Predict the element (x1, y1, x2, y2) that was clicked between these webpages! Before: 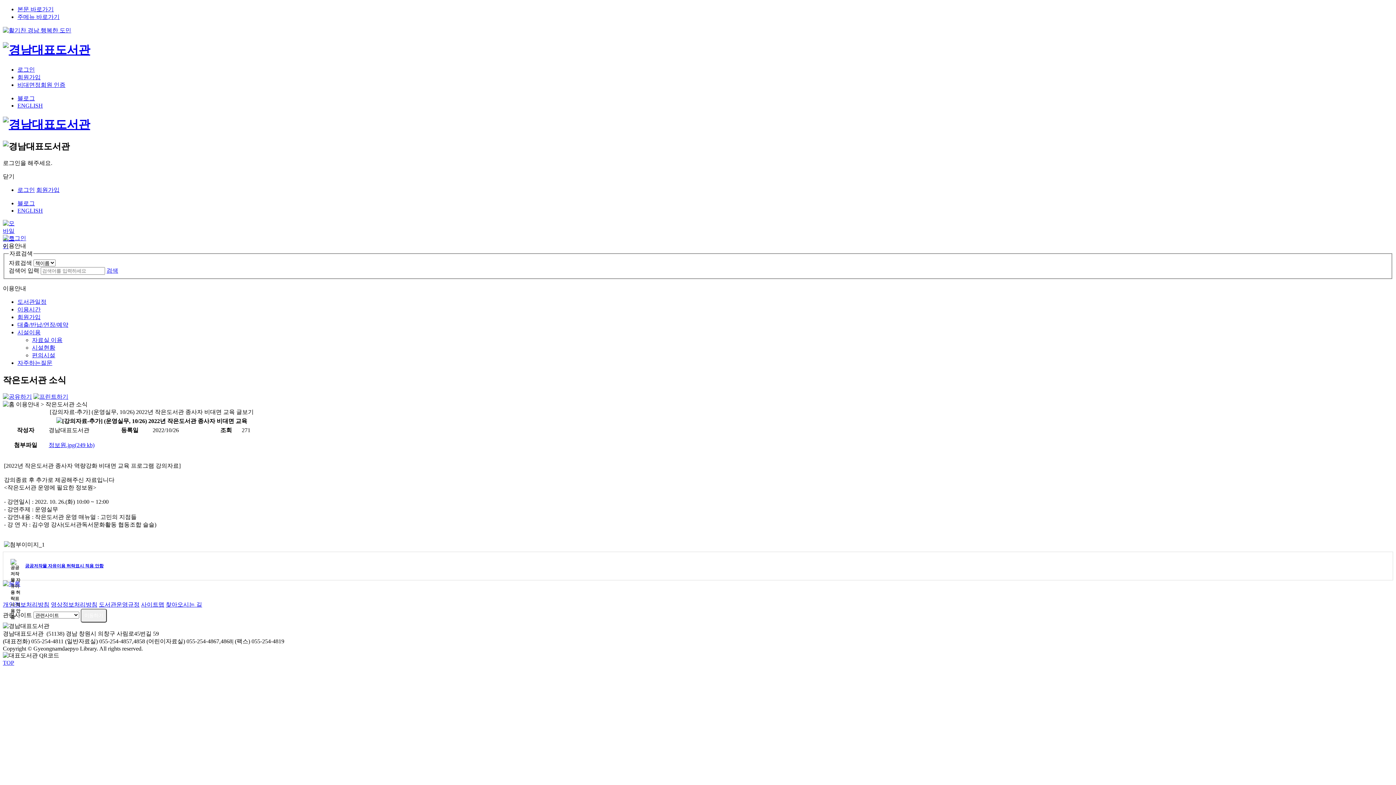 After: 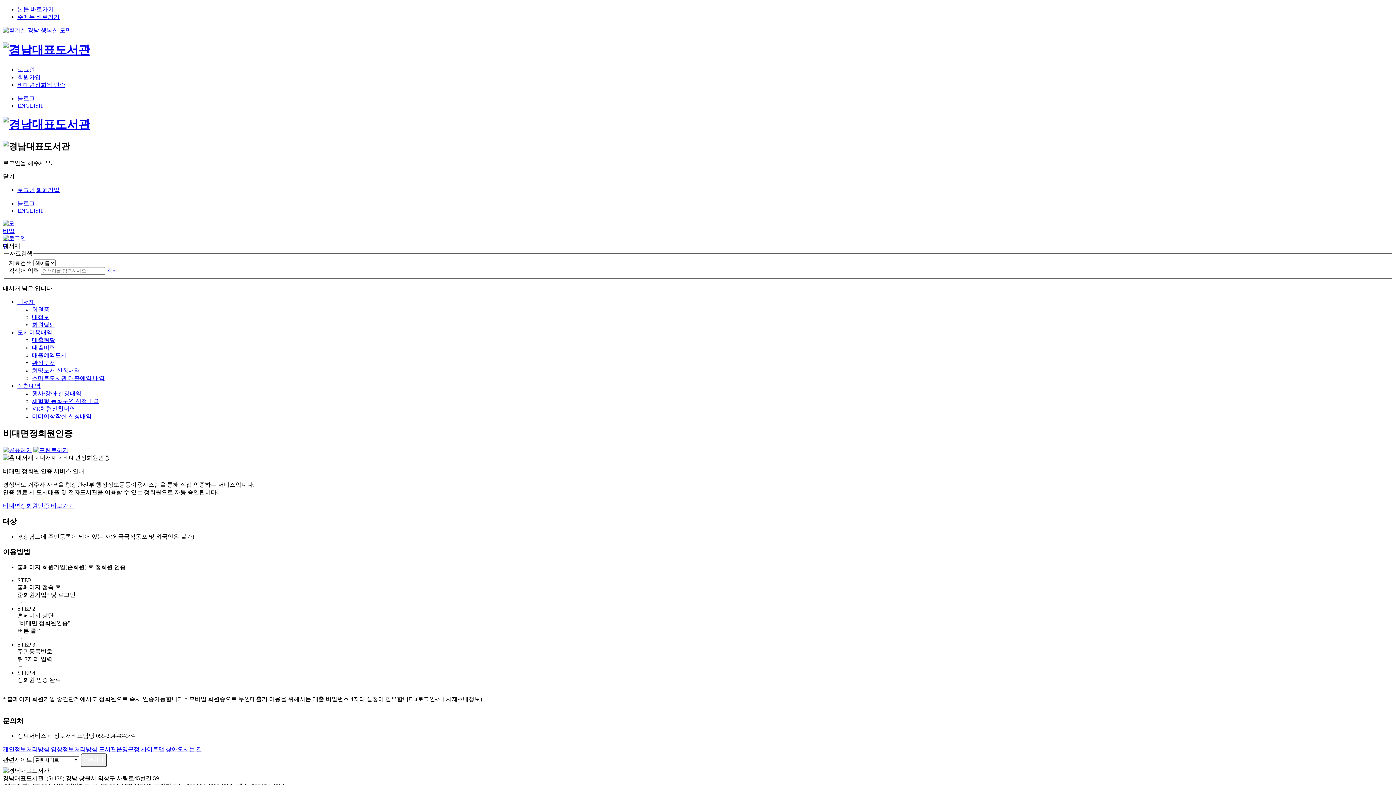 Action: label: 비대면정회원 인증 bbox: (17, 81, 65, 87)